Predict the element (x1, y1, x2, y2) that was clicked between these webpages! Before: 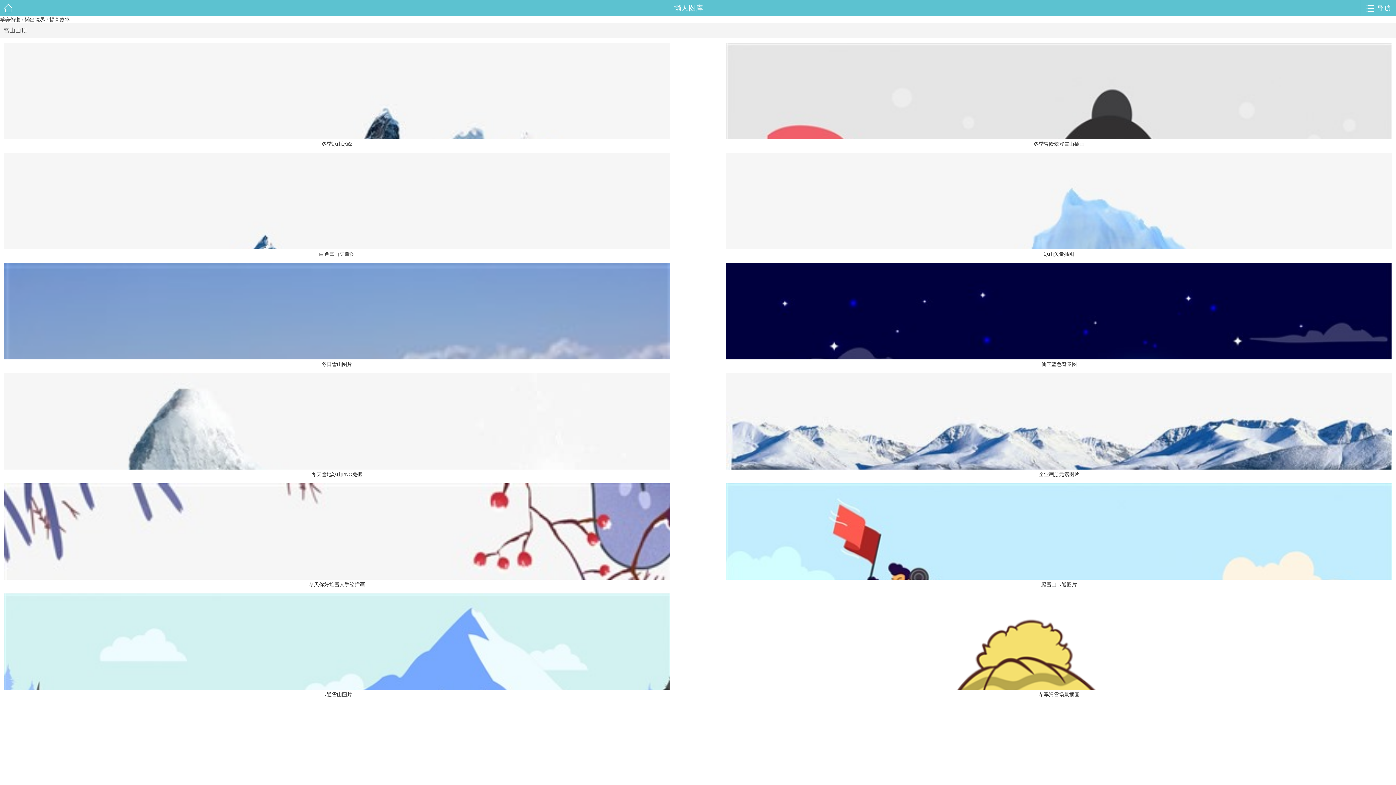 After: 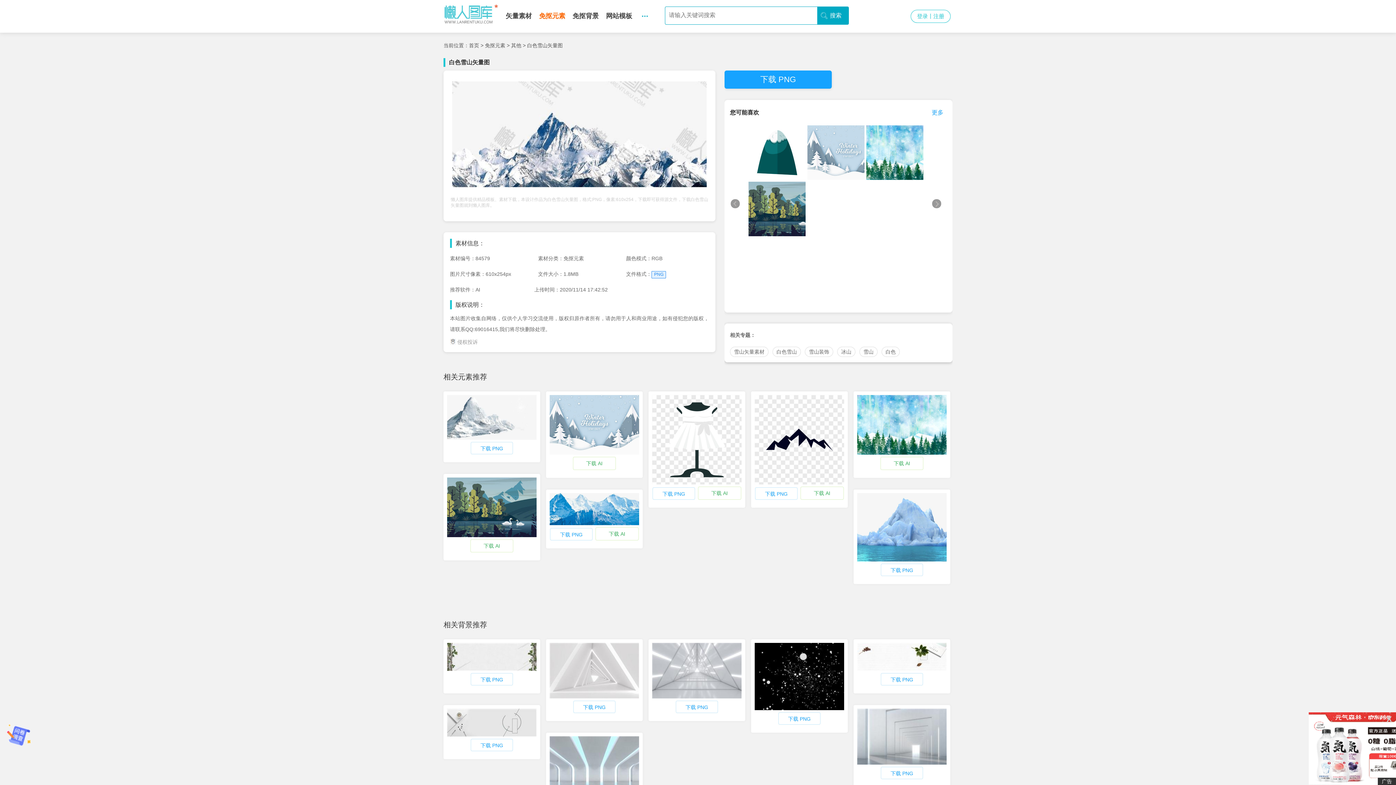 Action: label: 白色雪山矢量图 bbox: (3, 153, 670, 258)